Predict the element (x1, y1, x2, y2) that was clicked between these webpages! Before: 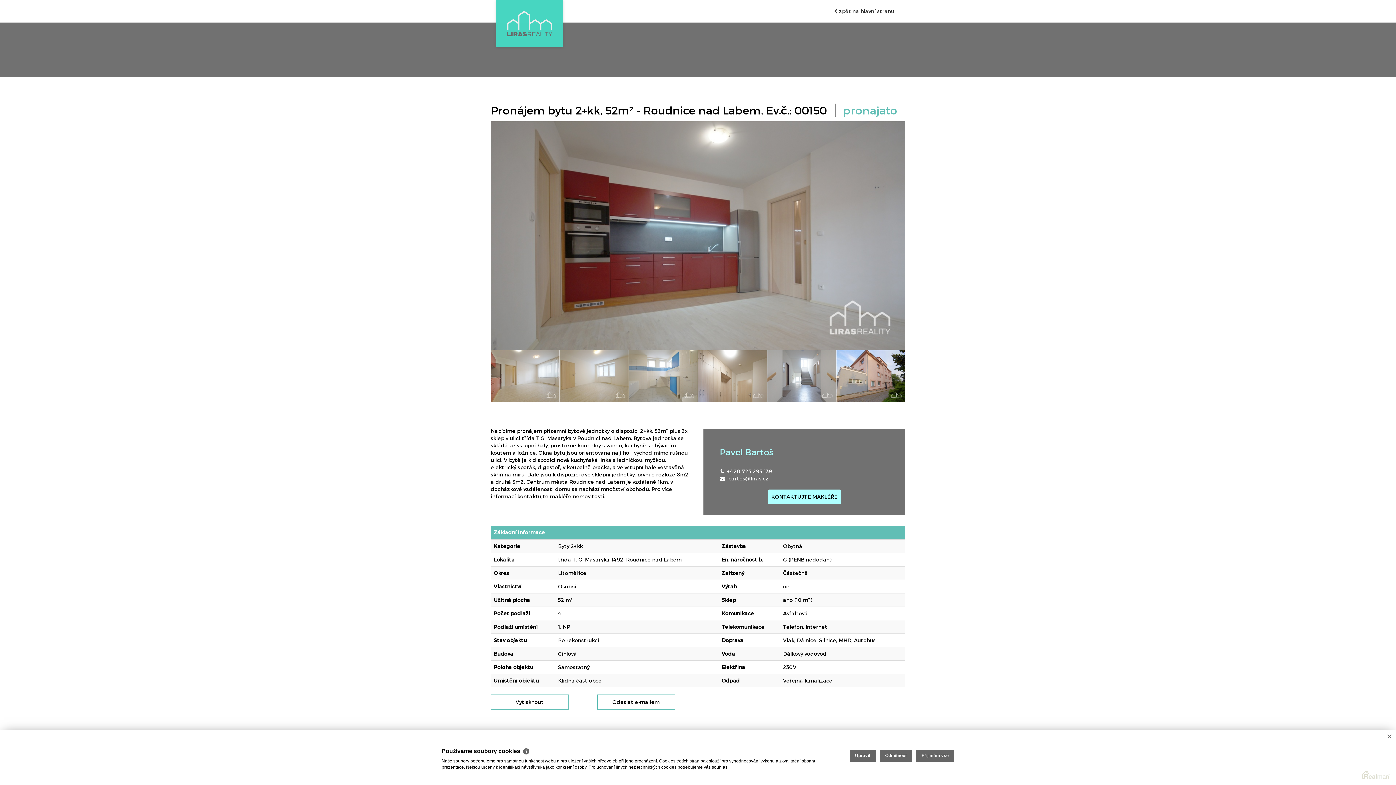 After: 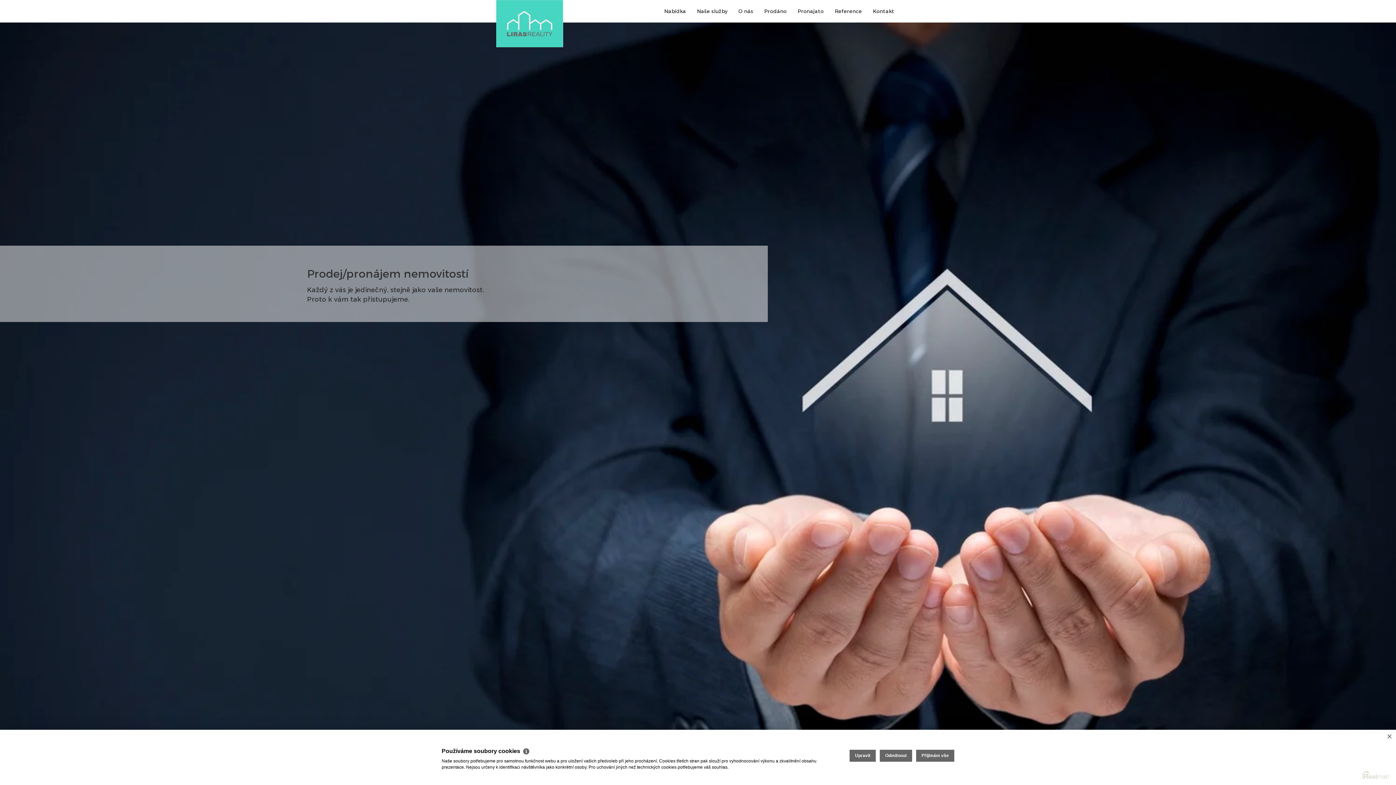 Action: bbox: (496, 0, 563, 47)